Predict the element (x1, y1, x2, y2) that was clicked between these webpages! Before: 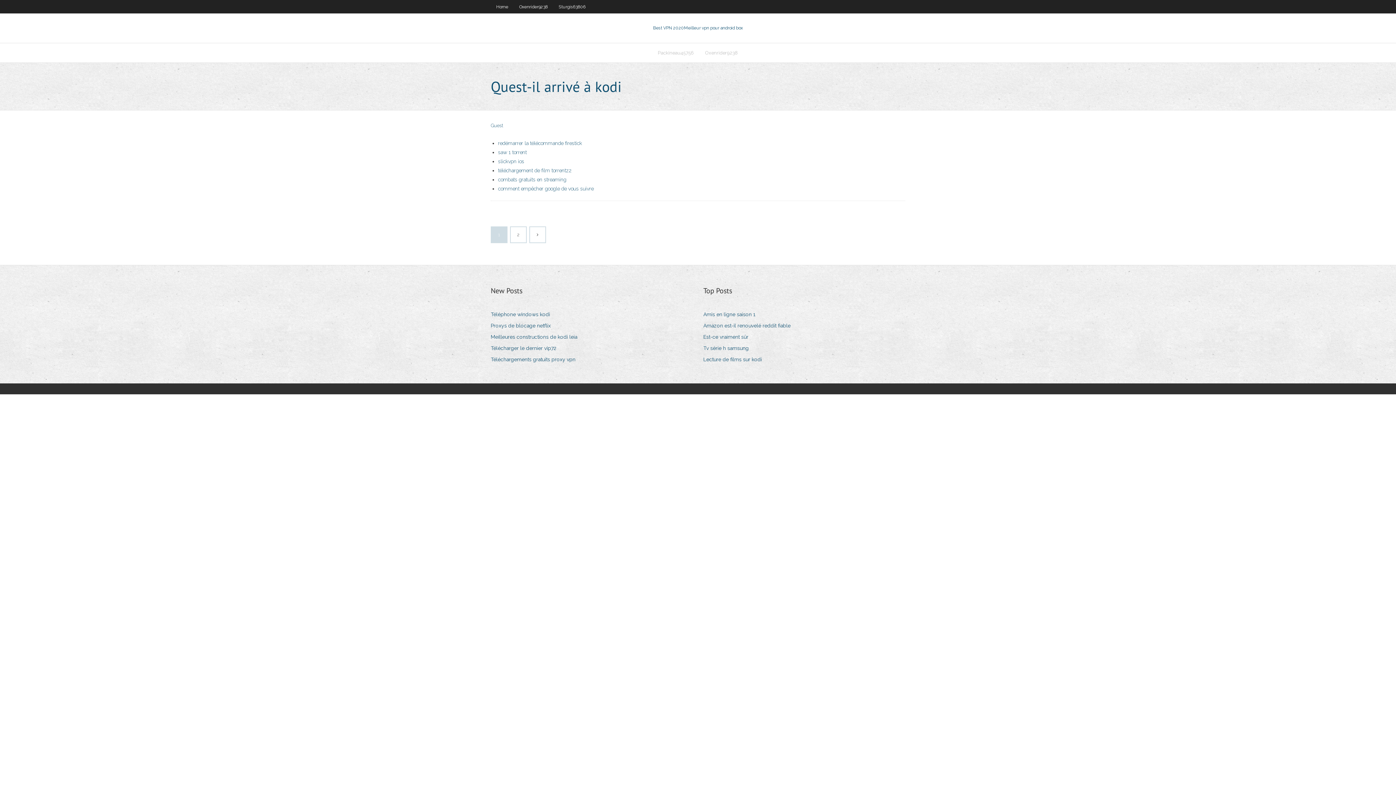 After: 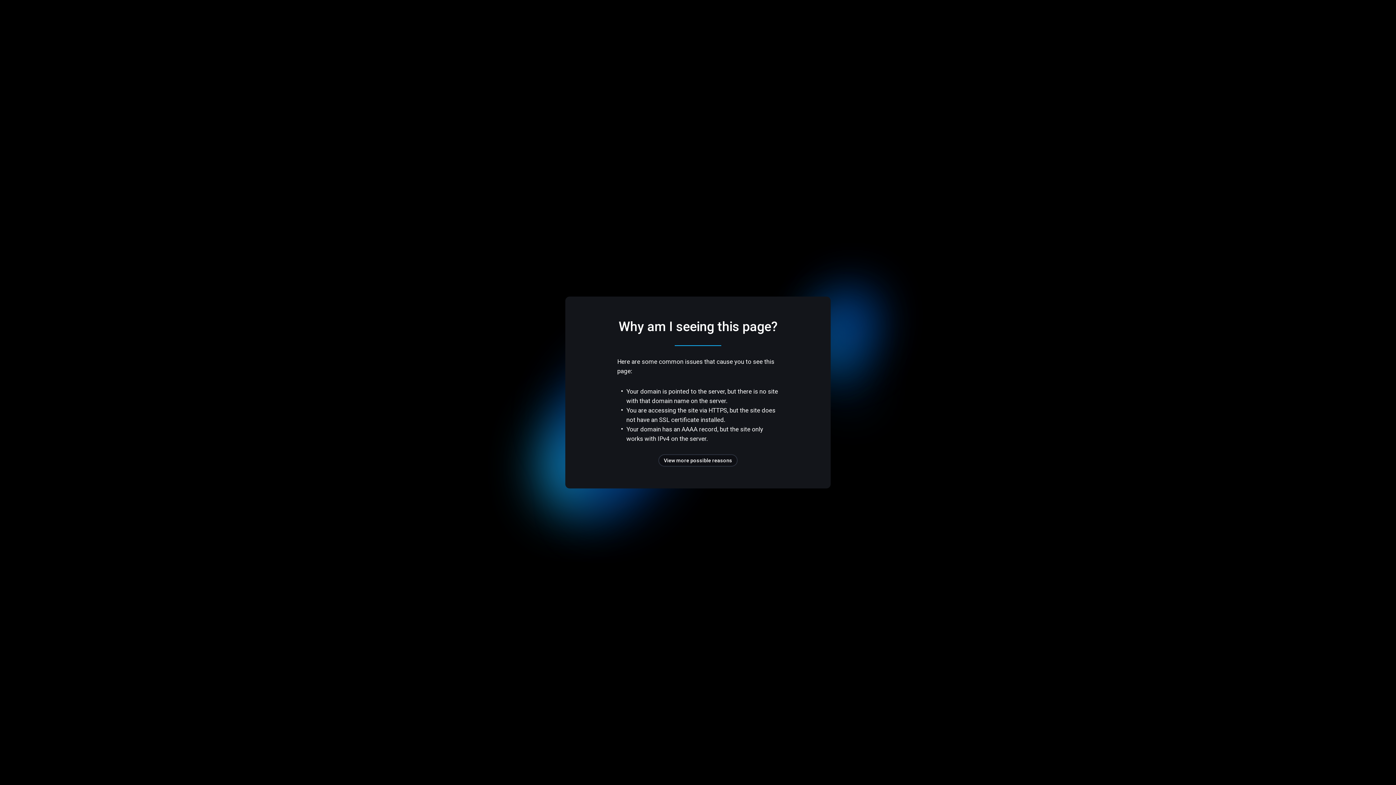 Action: label: Amazon est-il renouvelé reddit fiable bbox: (703, 321, 796, 330)